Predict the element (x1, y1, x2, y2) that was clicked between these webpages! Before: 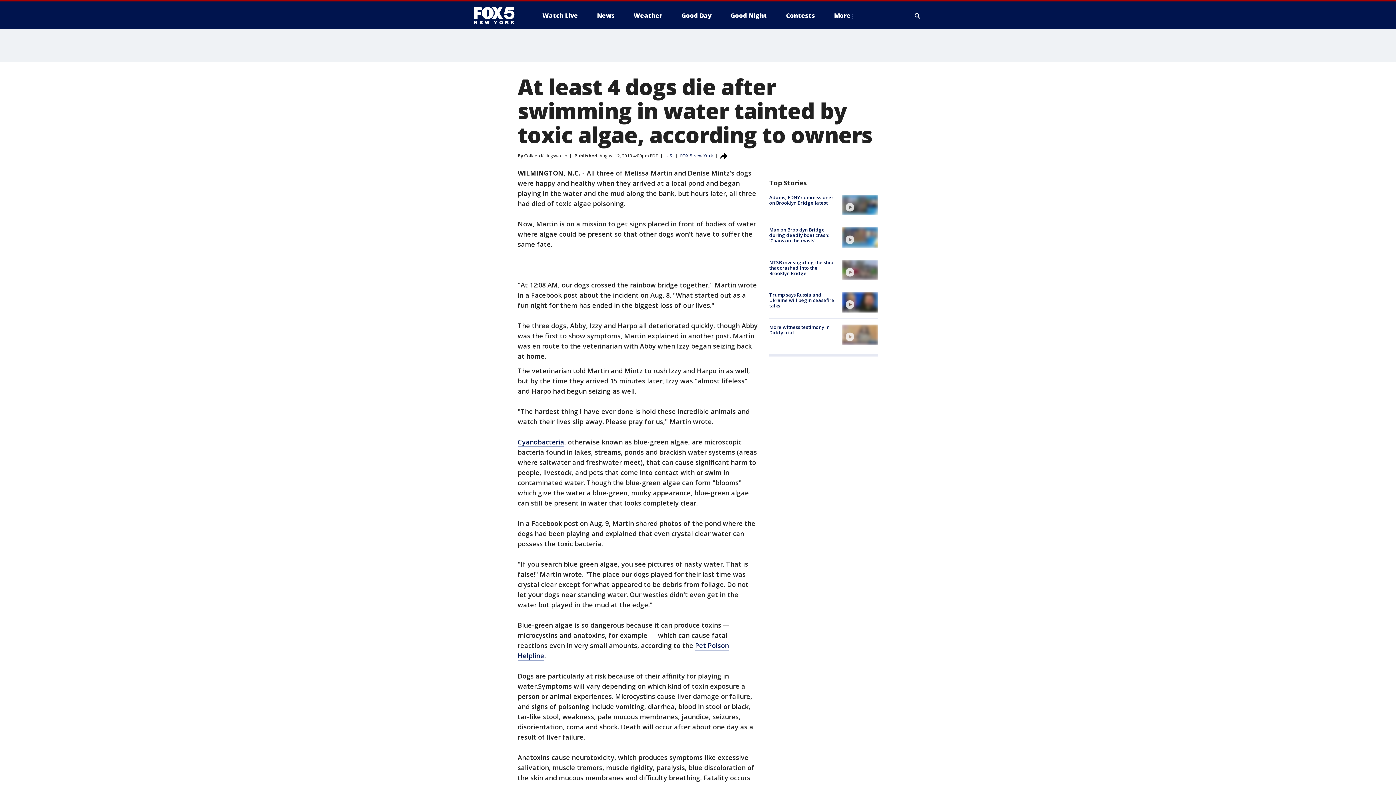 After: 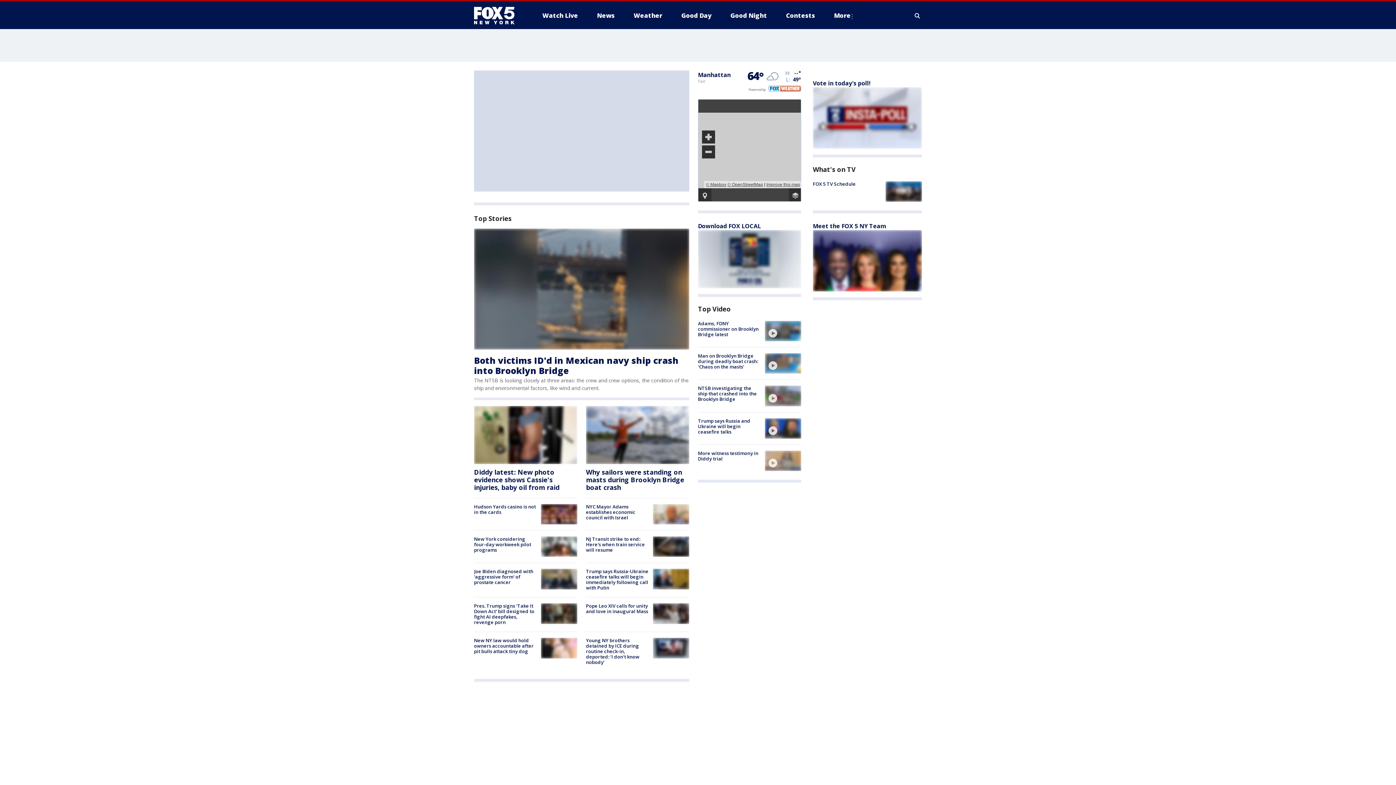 Action: label: FOX 5 New York bbox: (680, 152, 713, 158)